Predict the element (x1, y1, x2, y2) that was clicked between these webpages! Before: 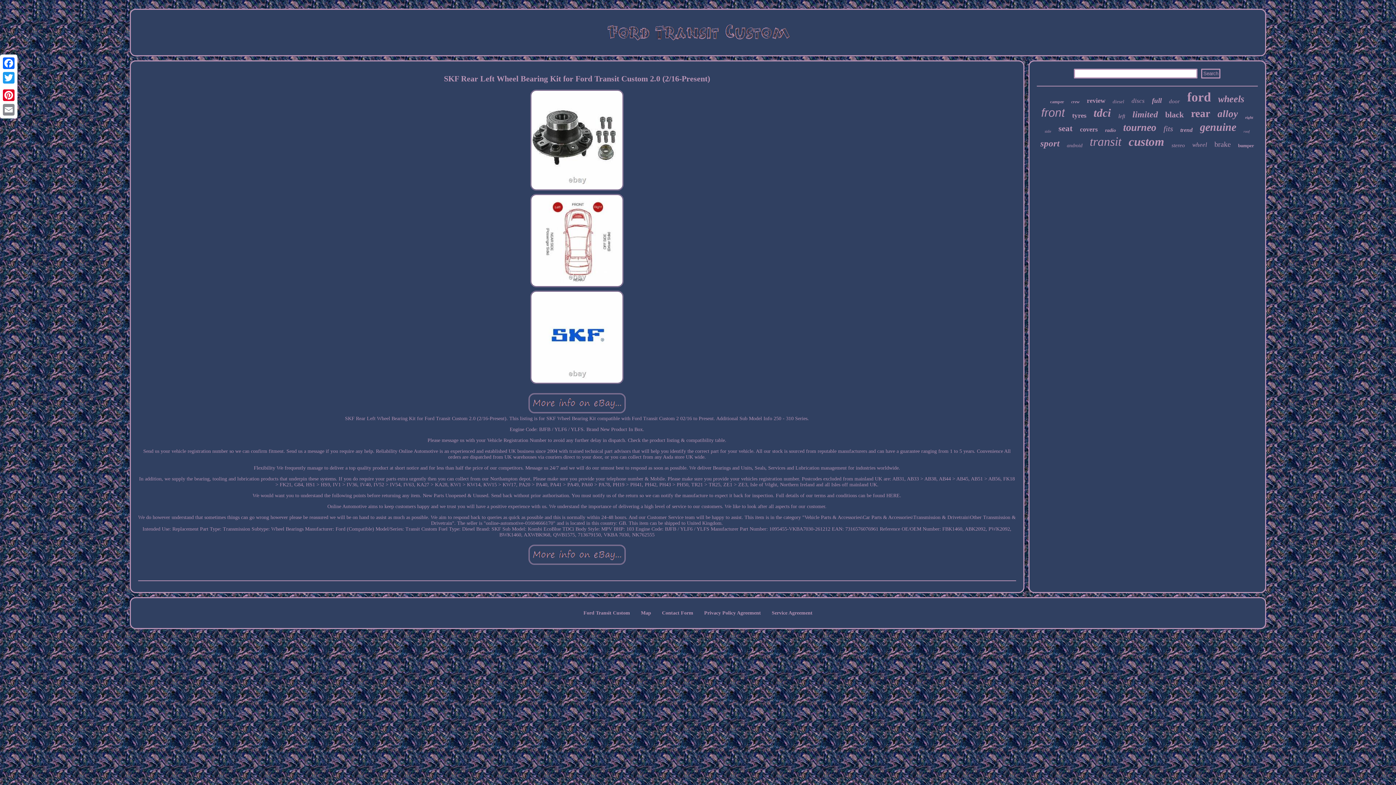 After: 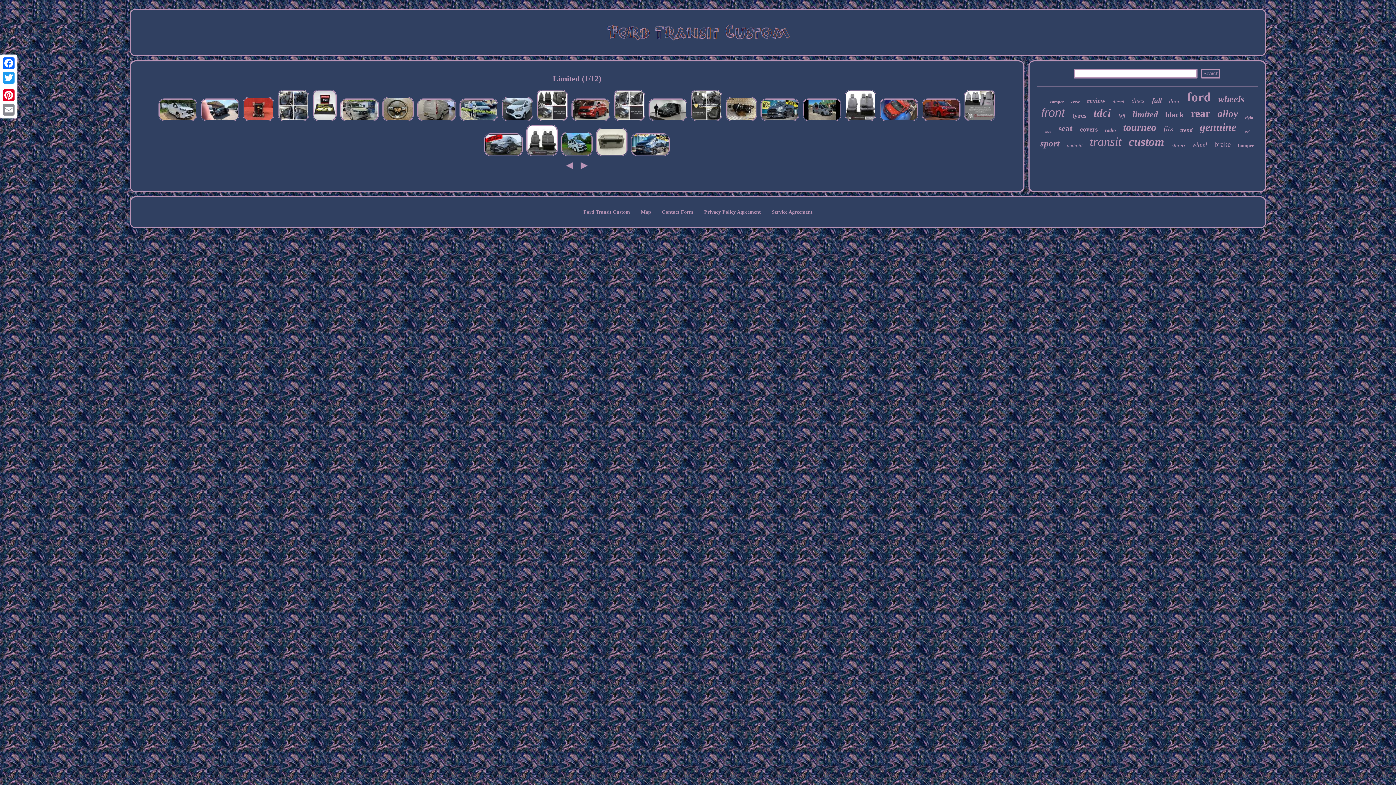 Action: label: limited bbox: (1132, 109, 1158, 119)